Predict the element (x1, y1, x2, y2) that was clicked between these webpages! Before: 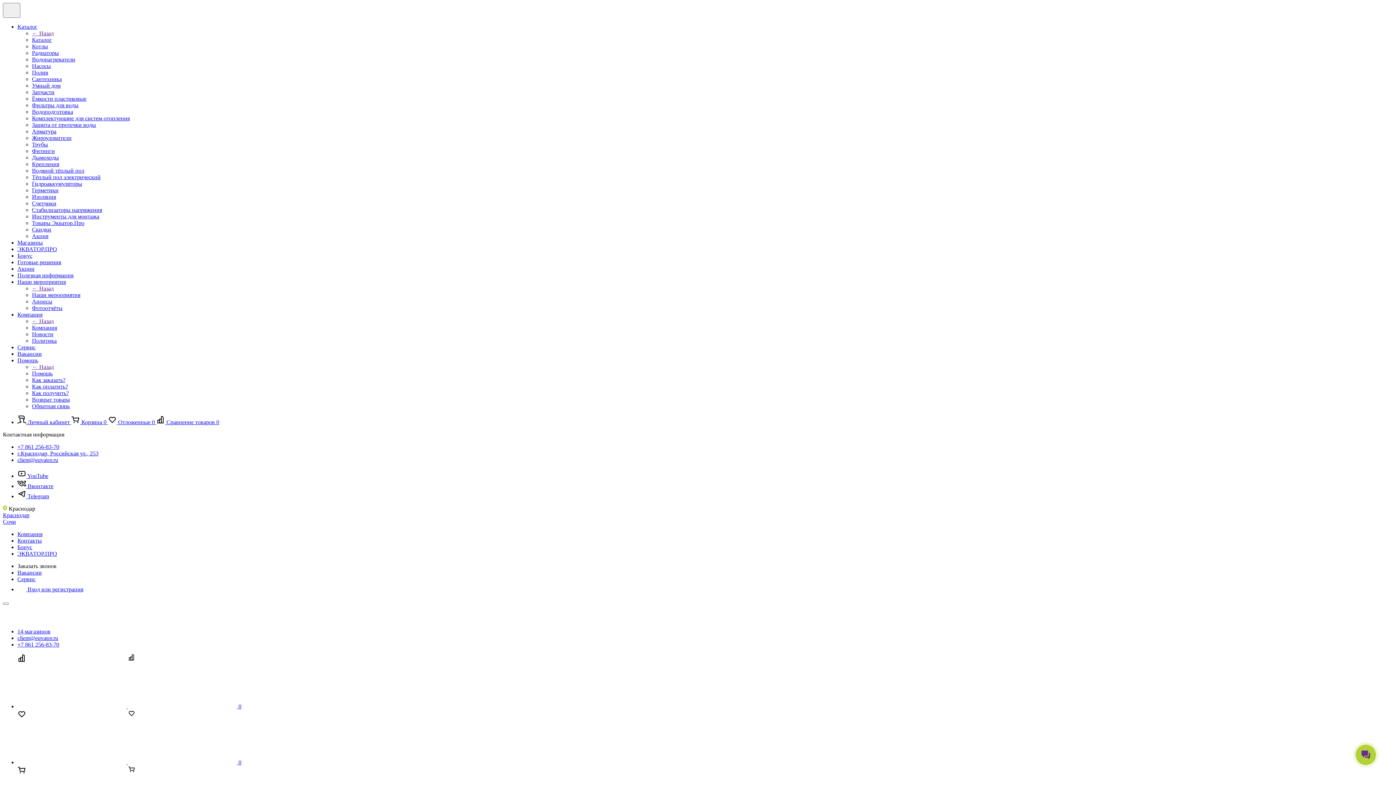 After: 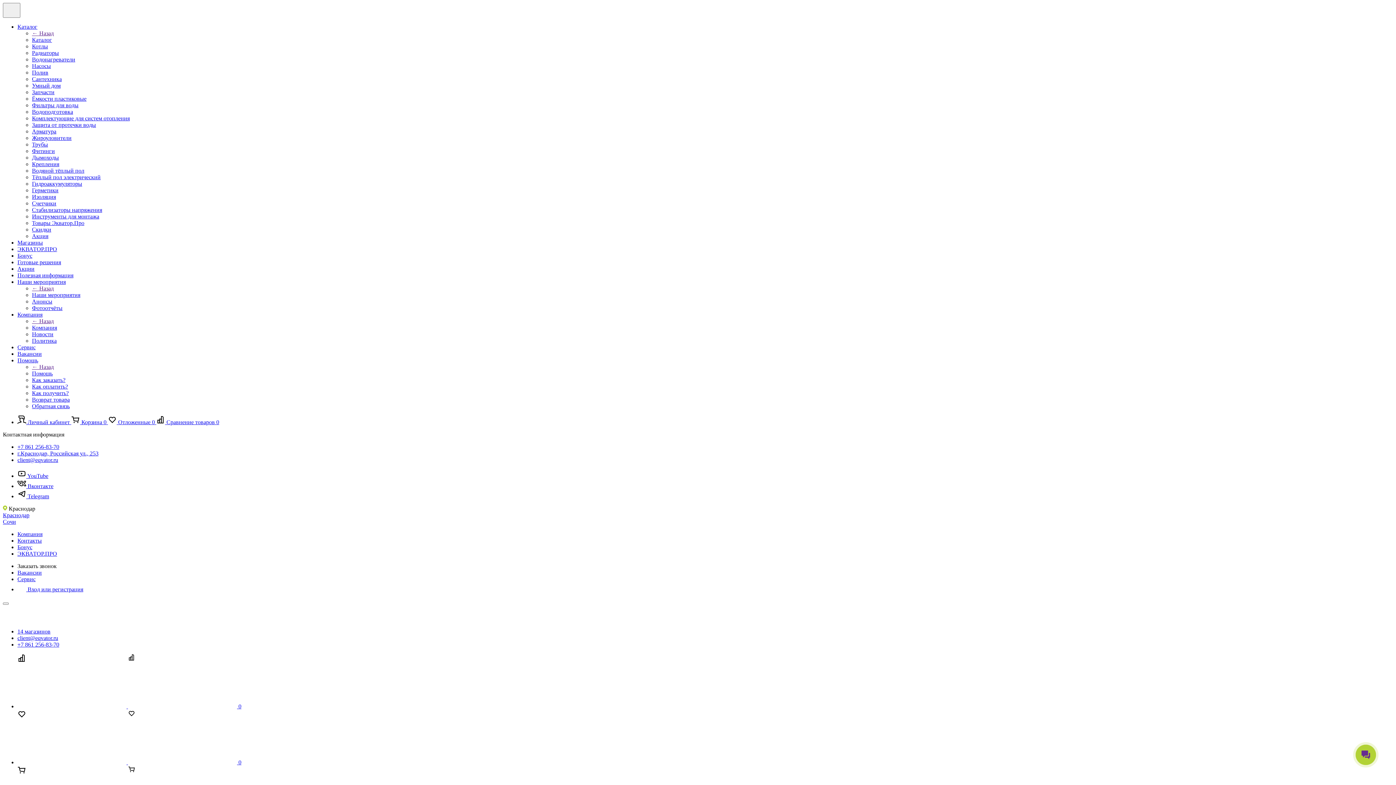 Action: label: Скидки bbox: (32, 226, 51, 232)